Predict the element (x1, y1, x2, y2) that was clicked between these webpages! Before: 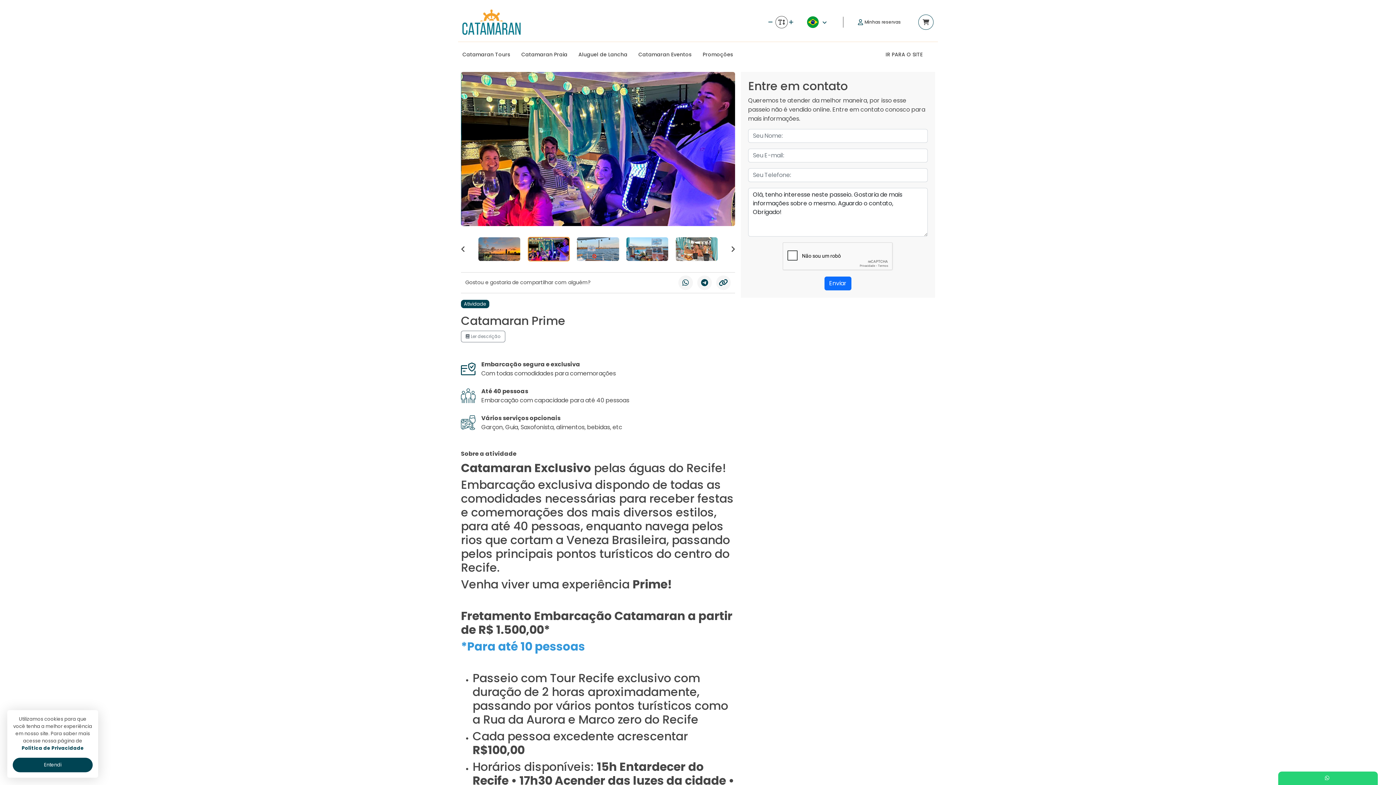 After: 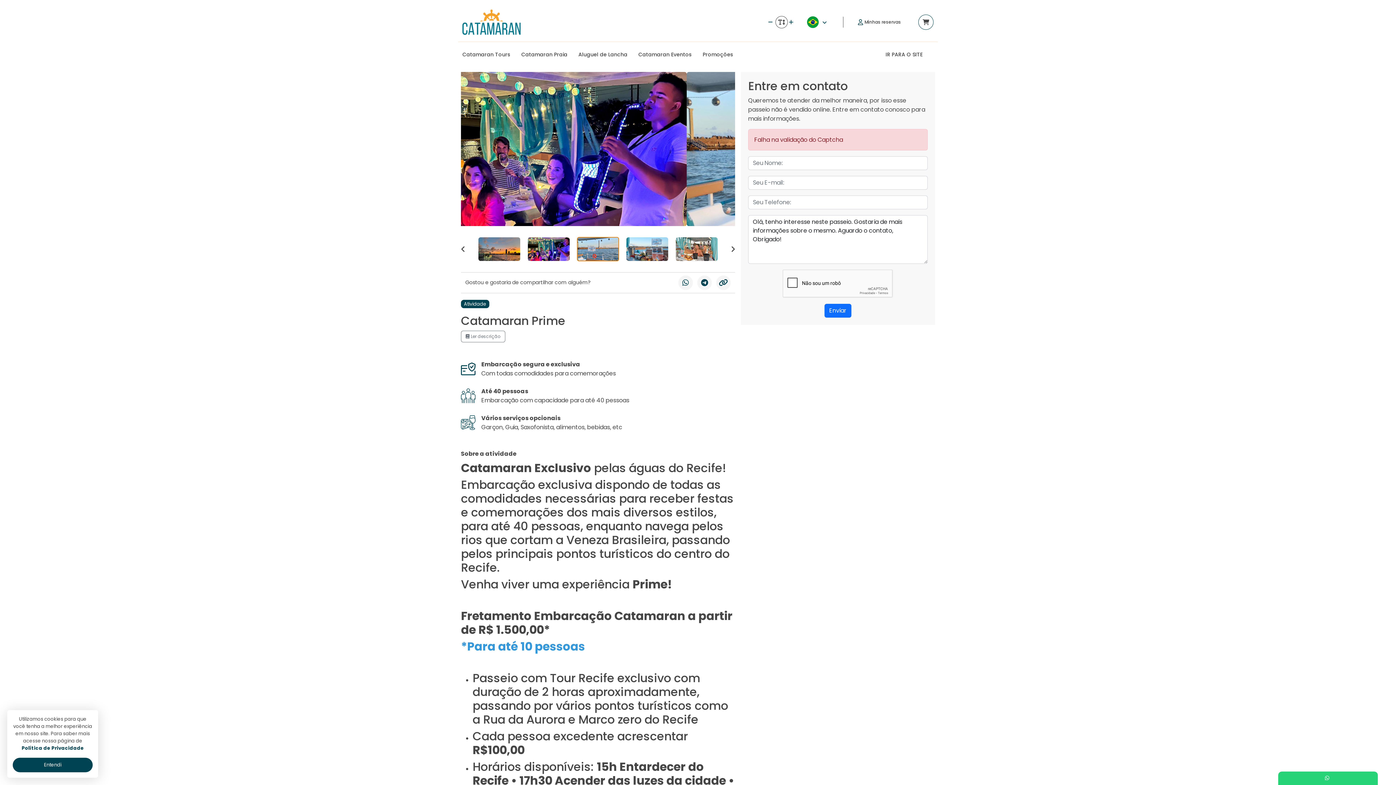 Action: label: Enviar bbox: (824, 276, 851, 290)